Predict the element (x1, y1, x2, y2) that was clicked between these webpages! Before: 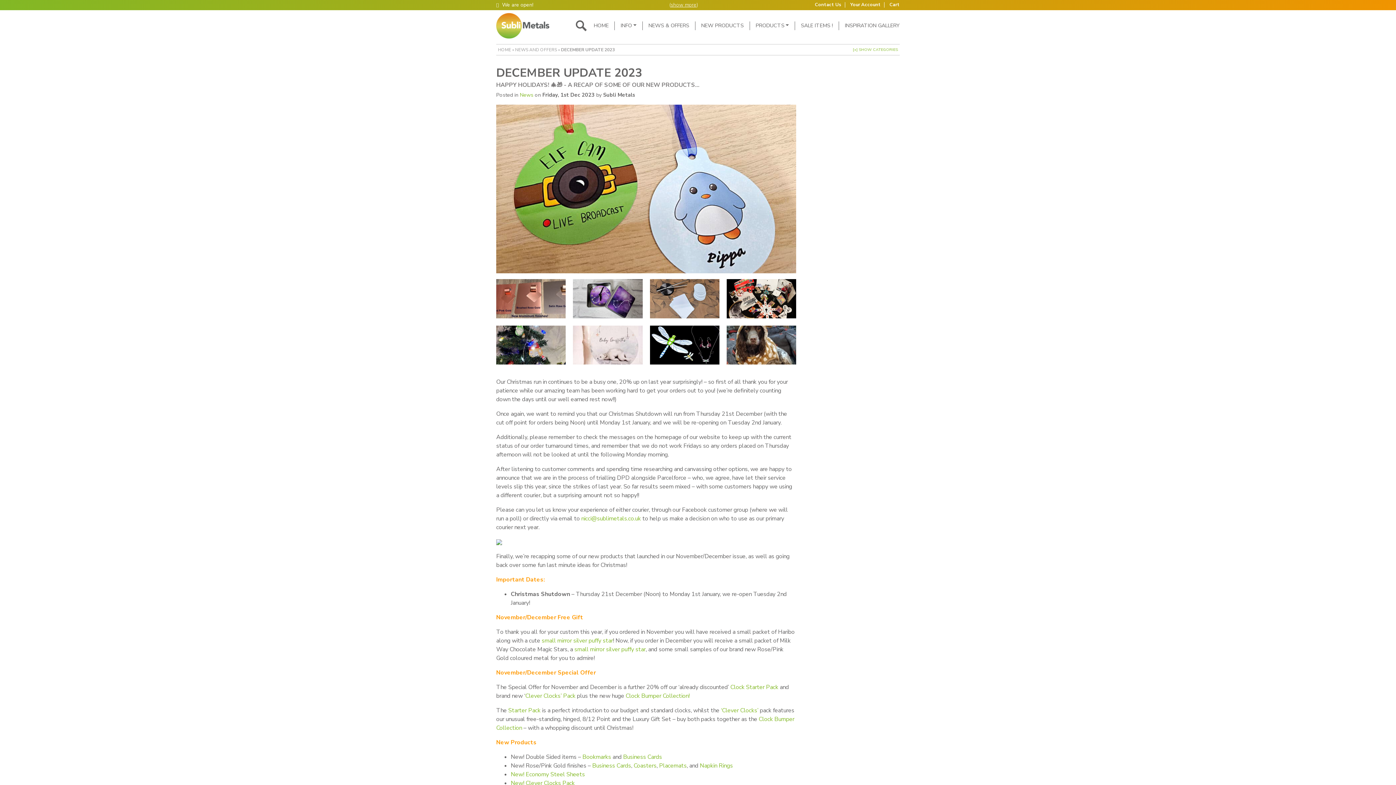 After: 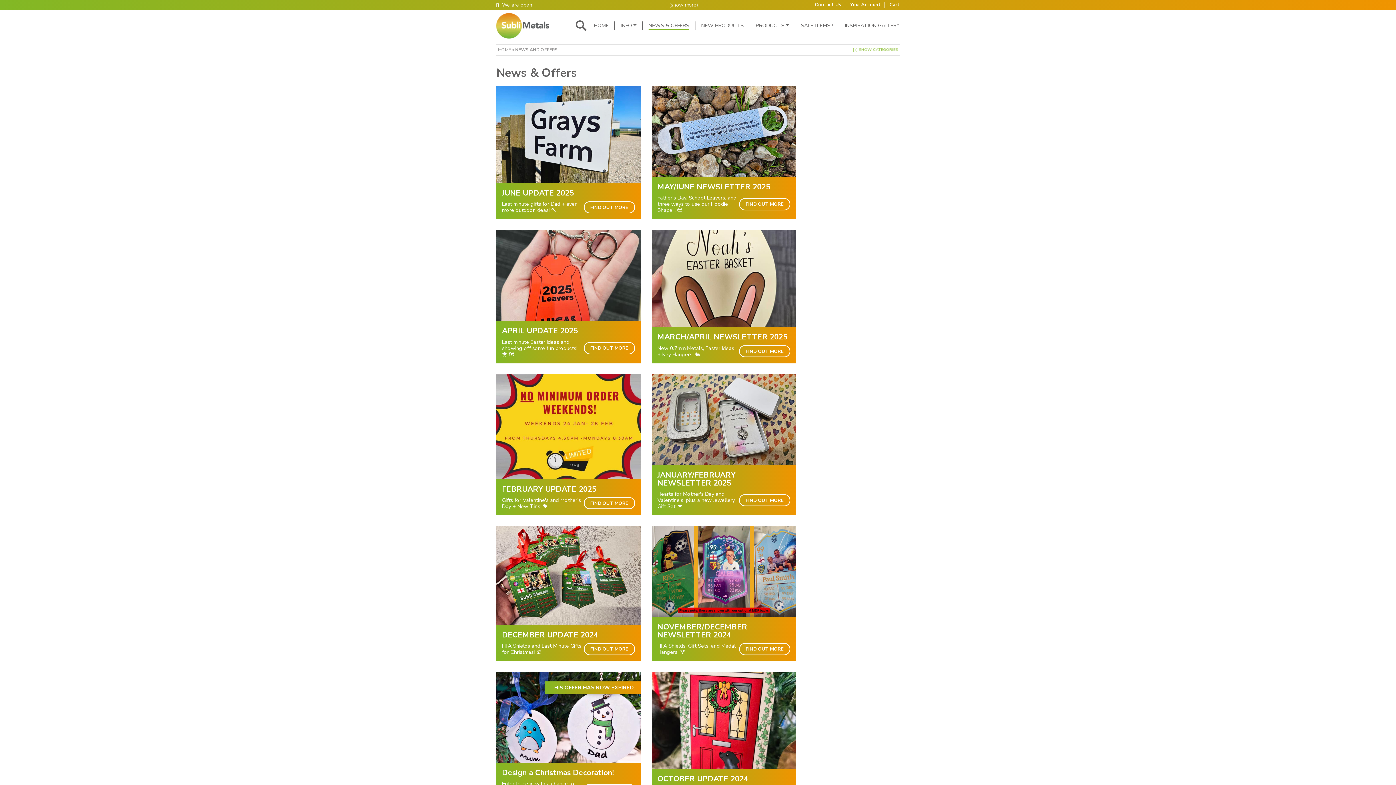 Action: bbox: (648, 21, 689, 30) label: NEWS & OFFERS